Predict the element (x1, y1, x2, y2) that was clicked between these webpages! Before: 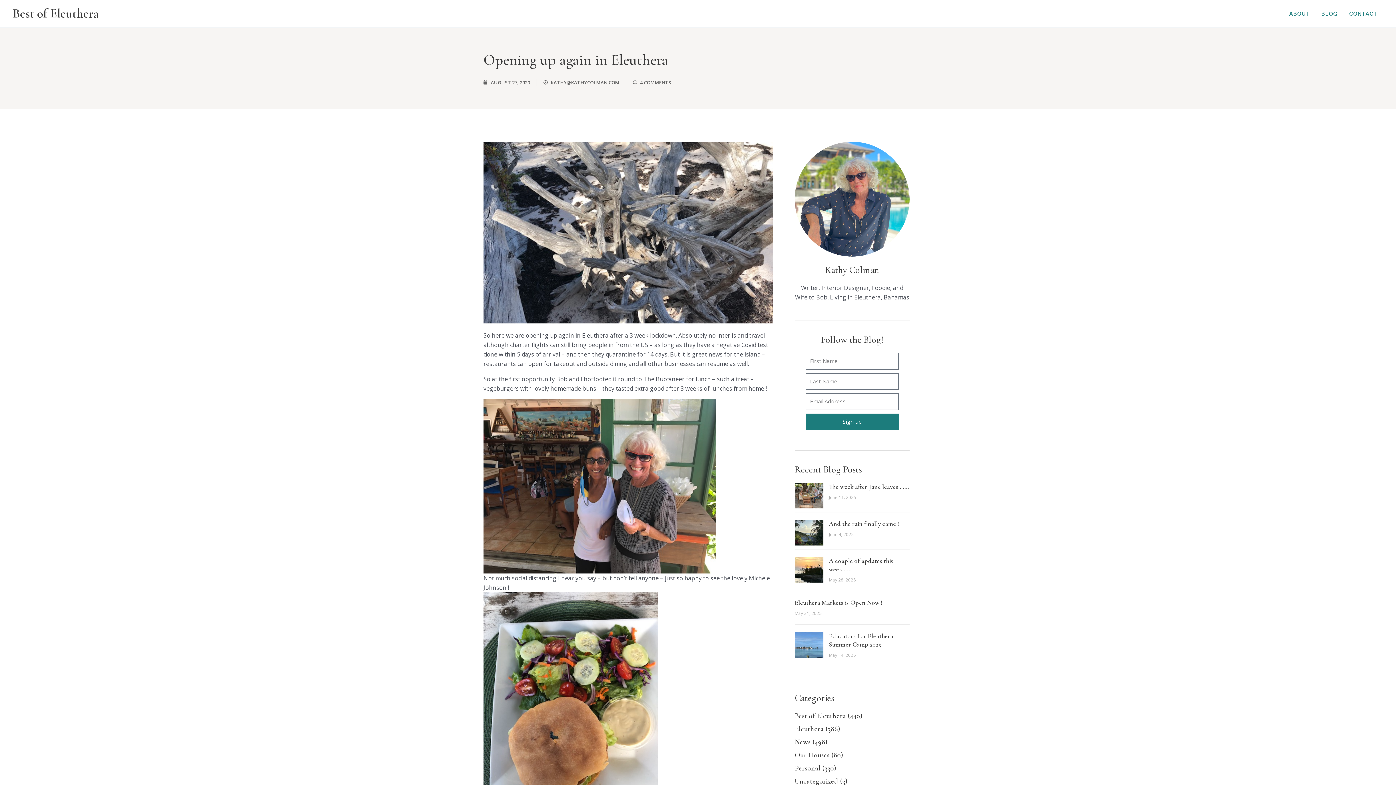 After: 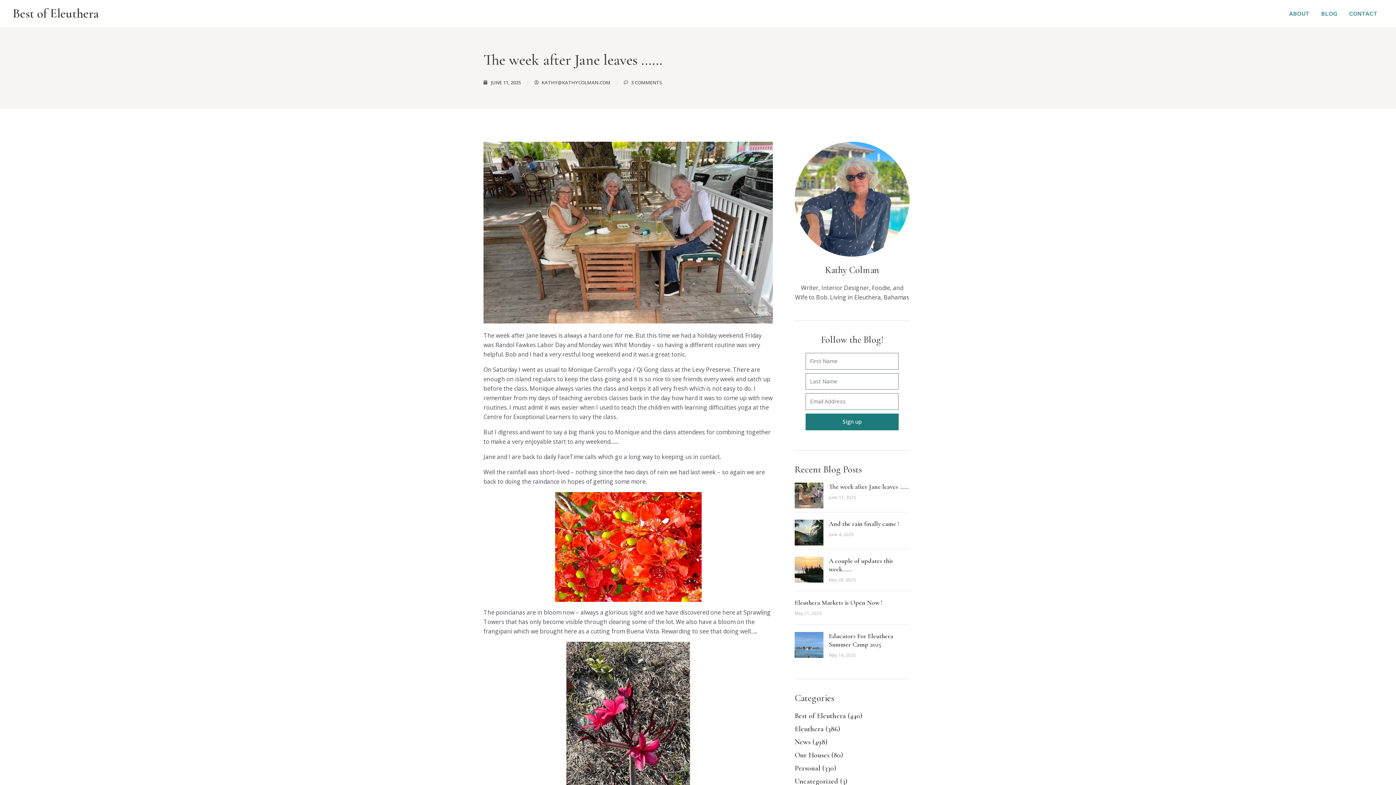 Action: bbox: (794, 482, 823, 508)